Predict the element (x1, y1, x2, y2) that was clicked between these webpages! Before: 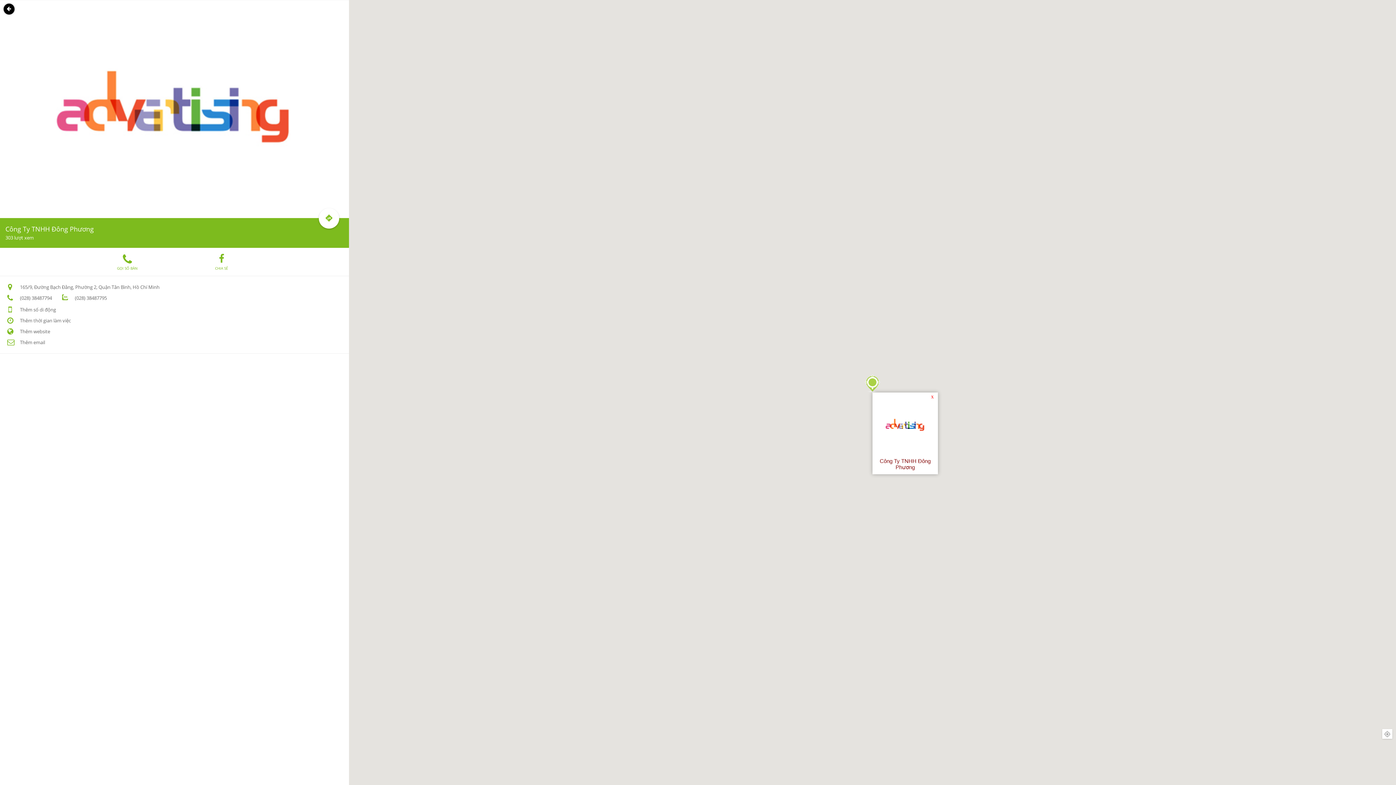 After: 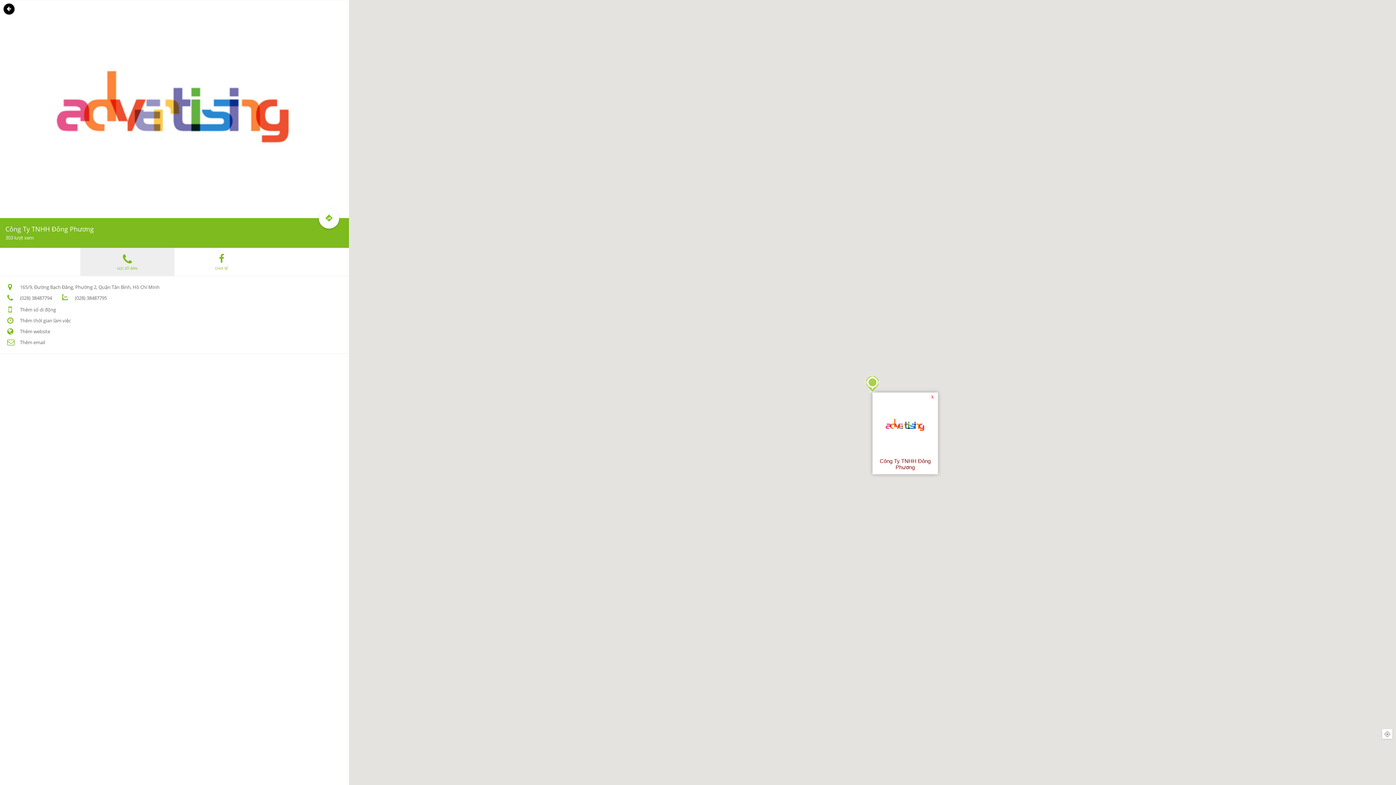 Action: label: GỌI SỐ BÀN bbox: (80, 248, 174, 276)